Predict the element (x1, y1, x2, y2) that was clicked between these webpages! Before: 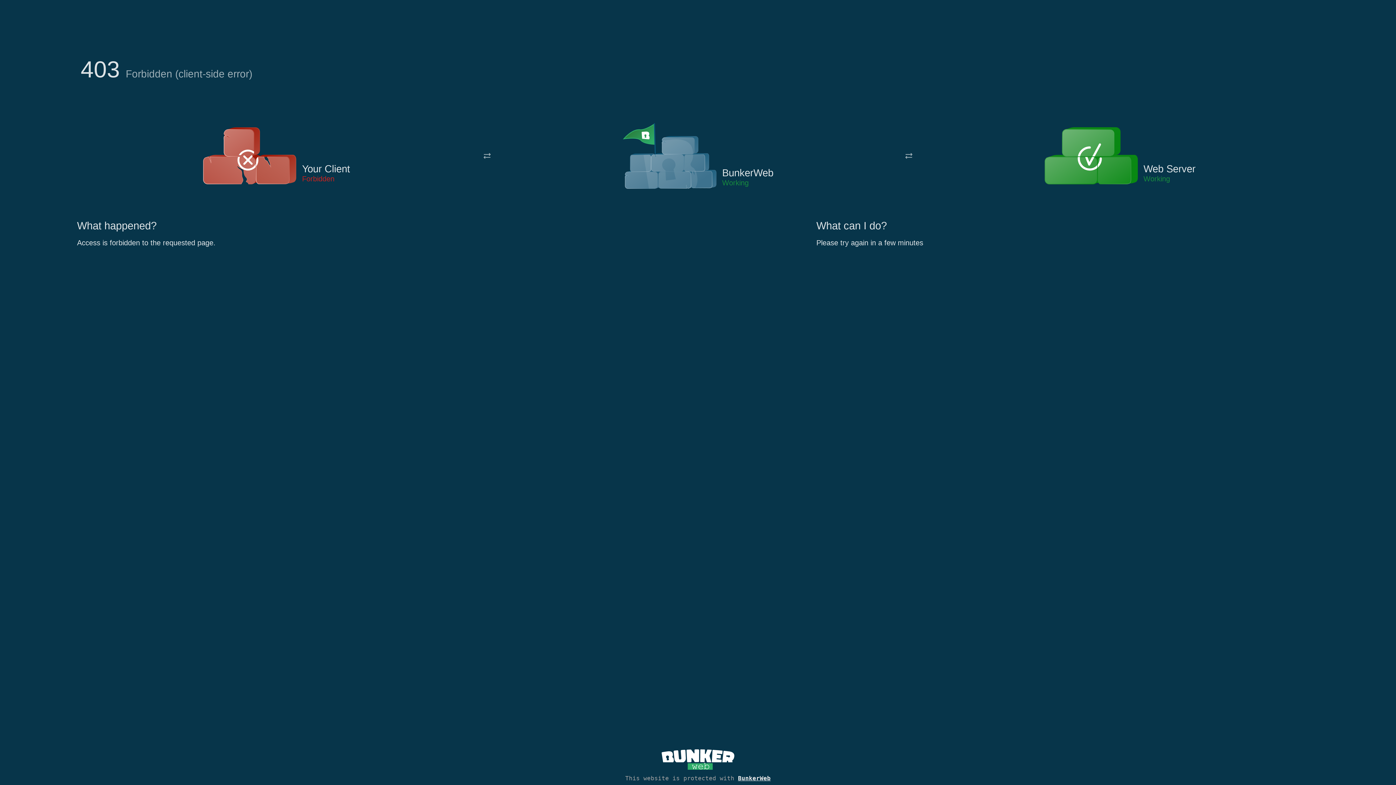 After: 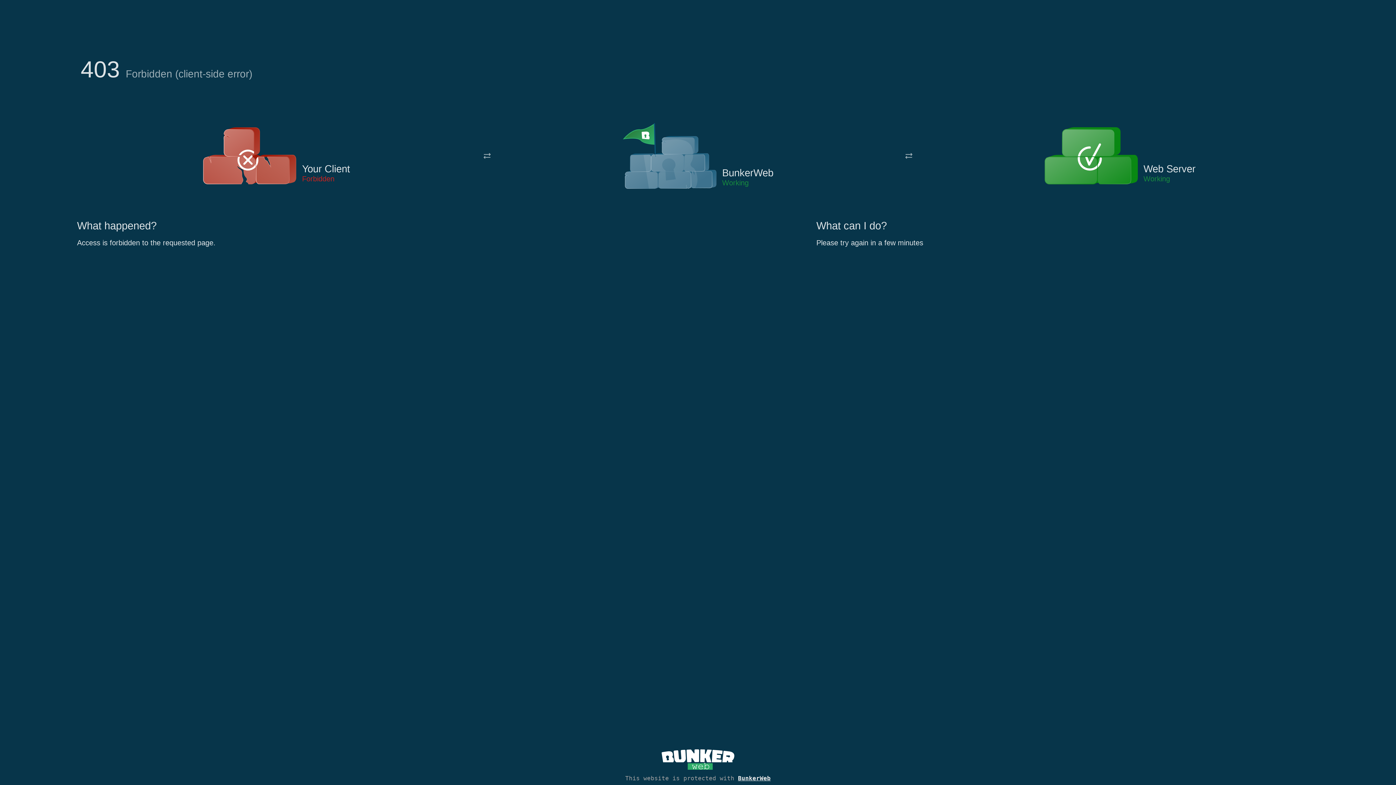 Action: bbox: (622, 122, 717, 191)